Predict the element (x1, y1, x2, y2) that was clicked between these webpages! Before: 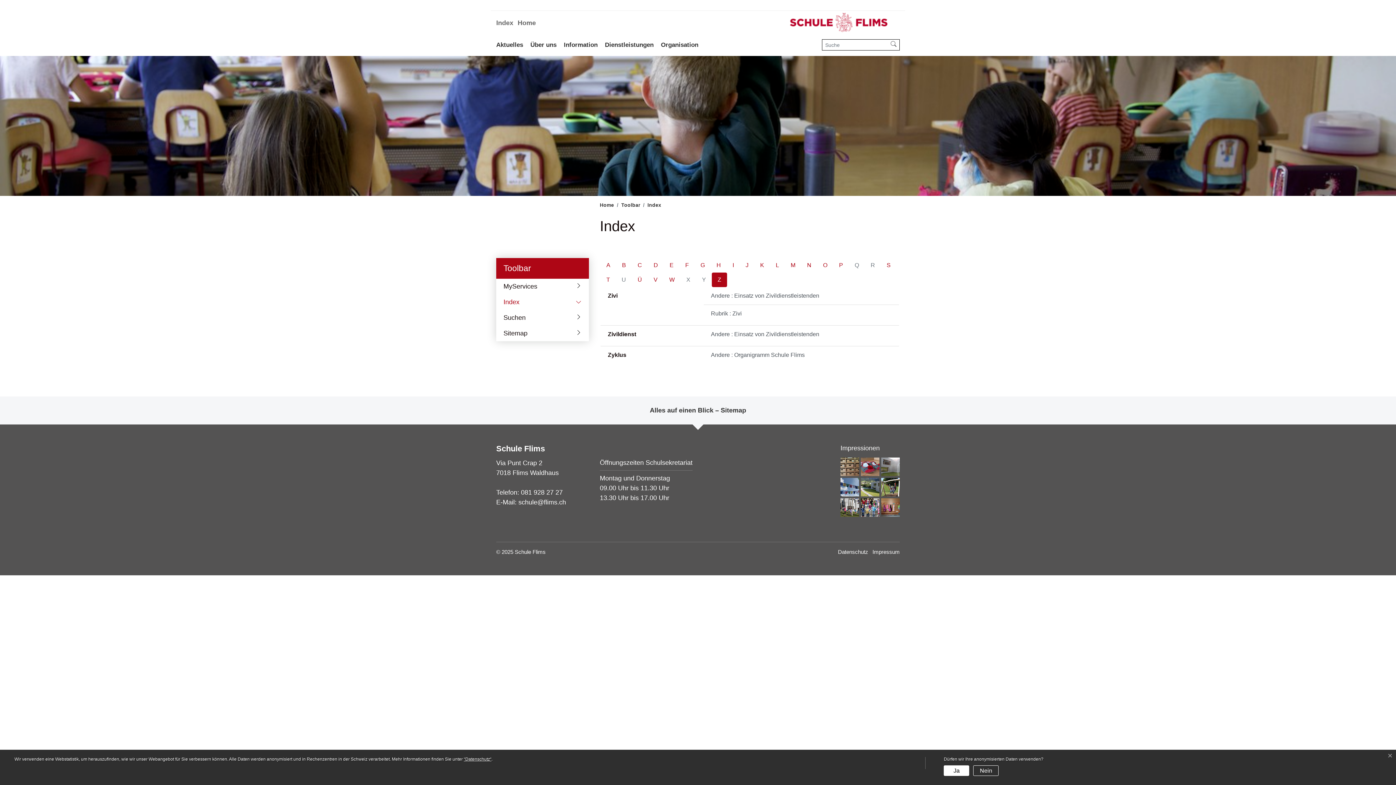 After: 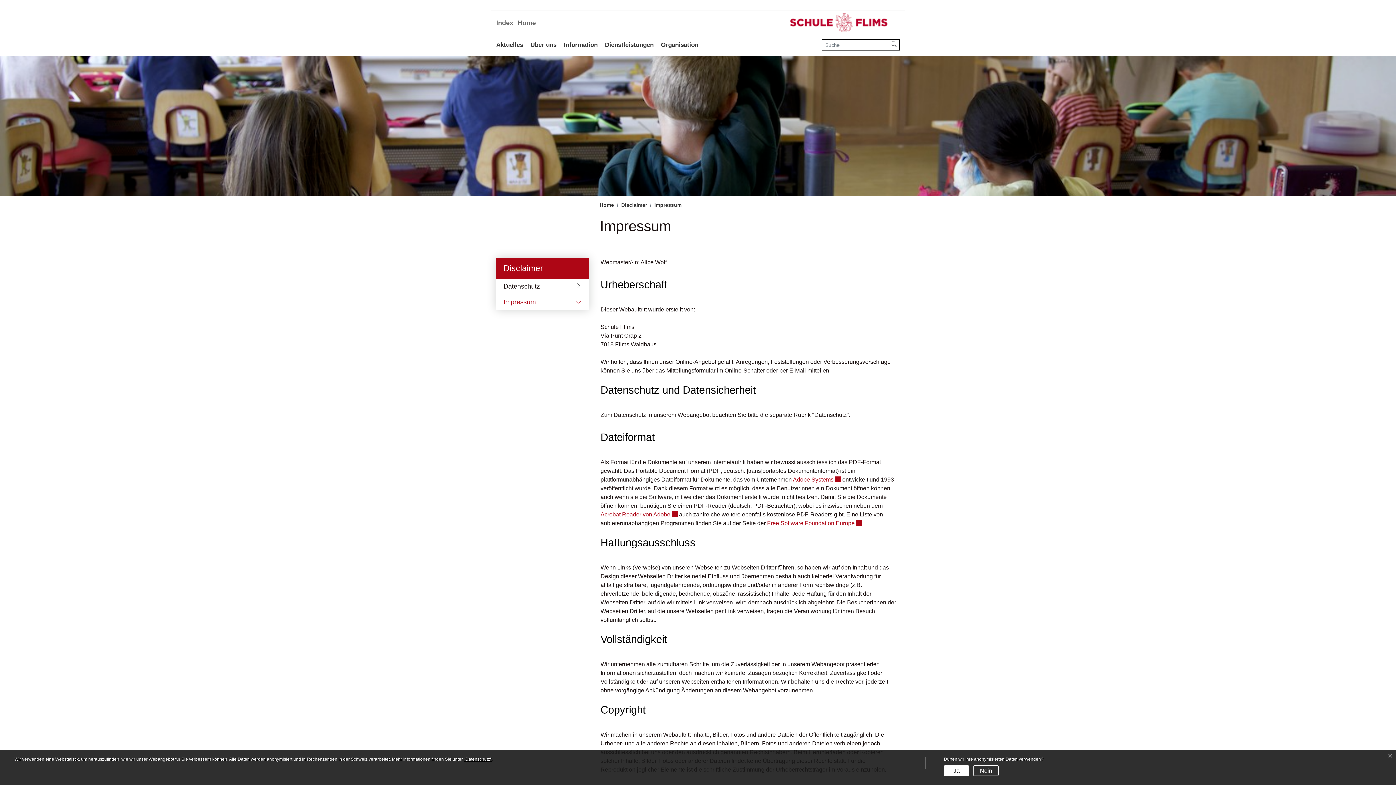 Action: bbox: (872, 549, 900, 555) label: Impressum